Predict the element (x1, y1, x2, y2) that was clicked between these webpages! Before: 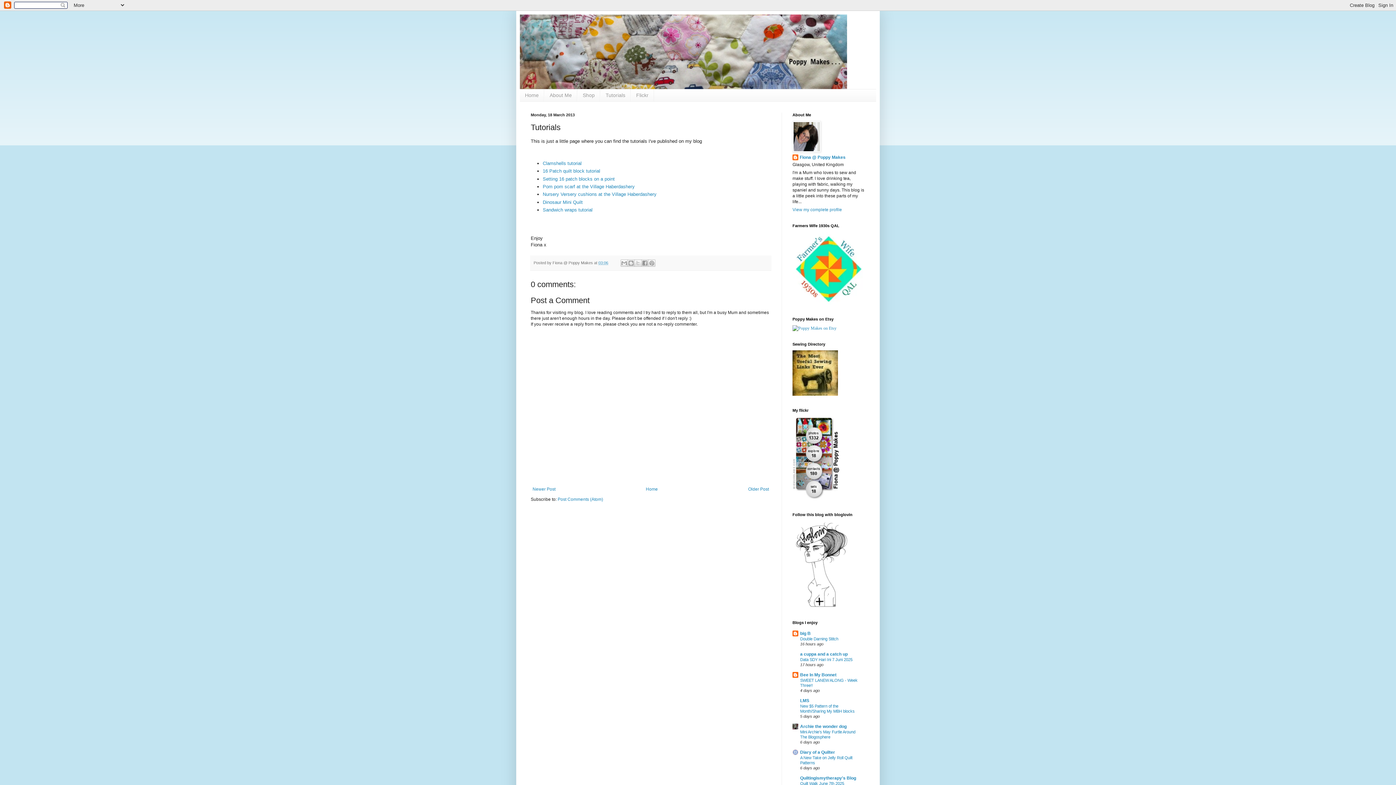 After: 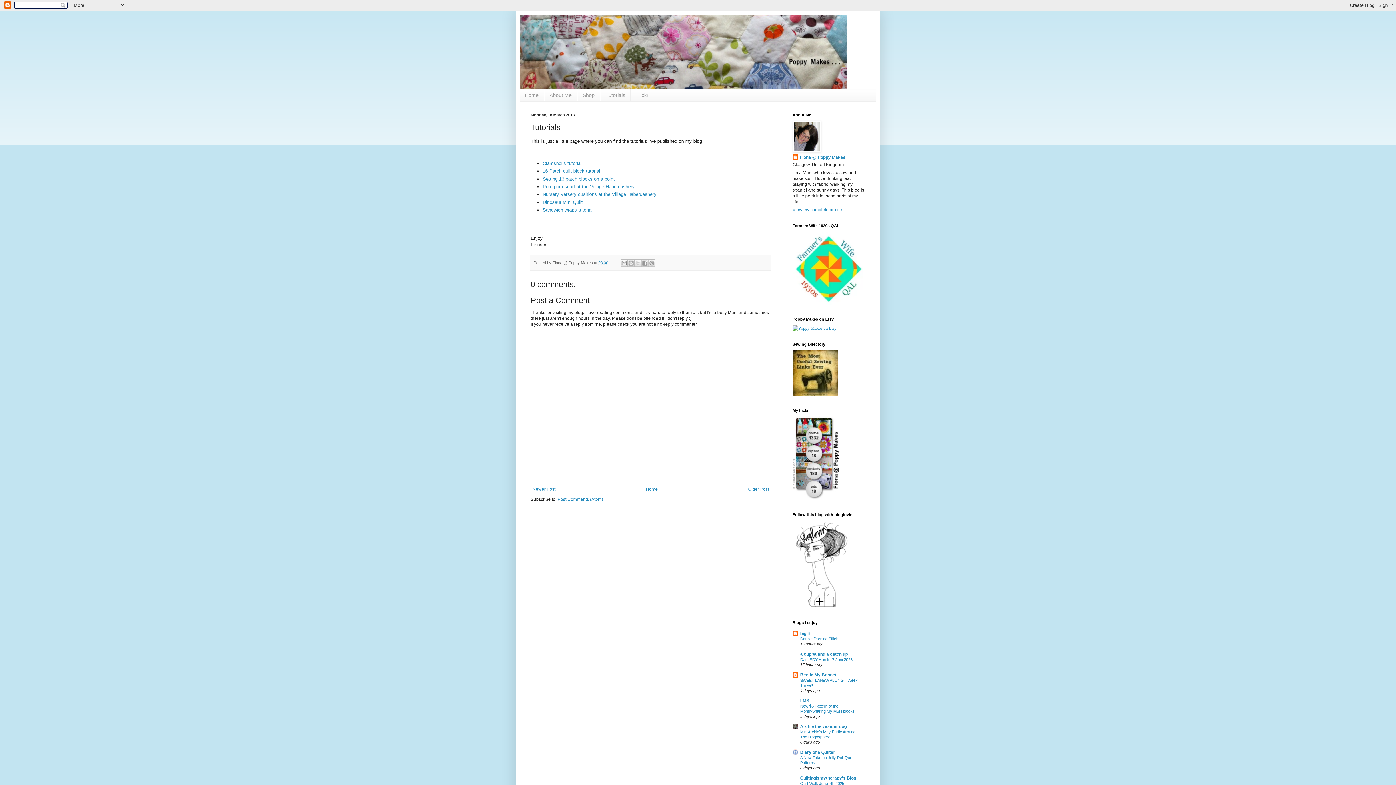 Action: bbox: (598, 260, 608, 264) label: 03:06